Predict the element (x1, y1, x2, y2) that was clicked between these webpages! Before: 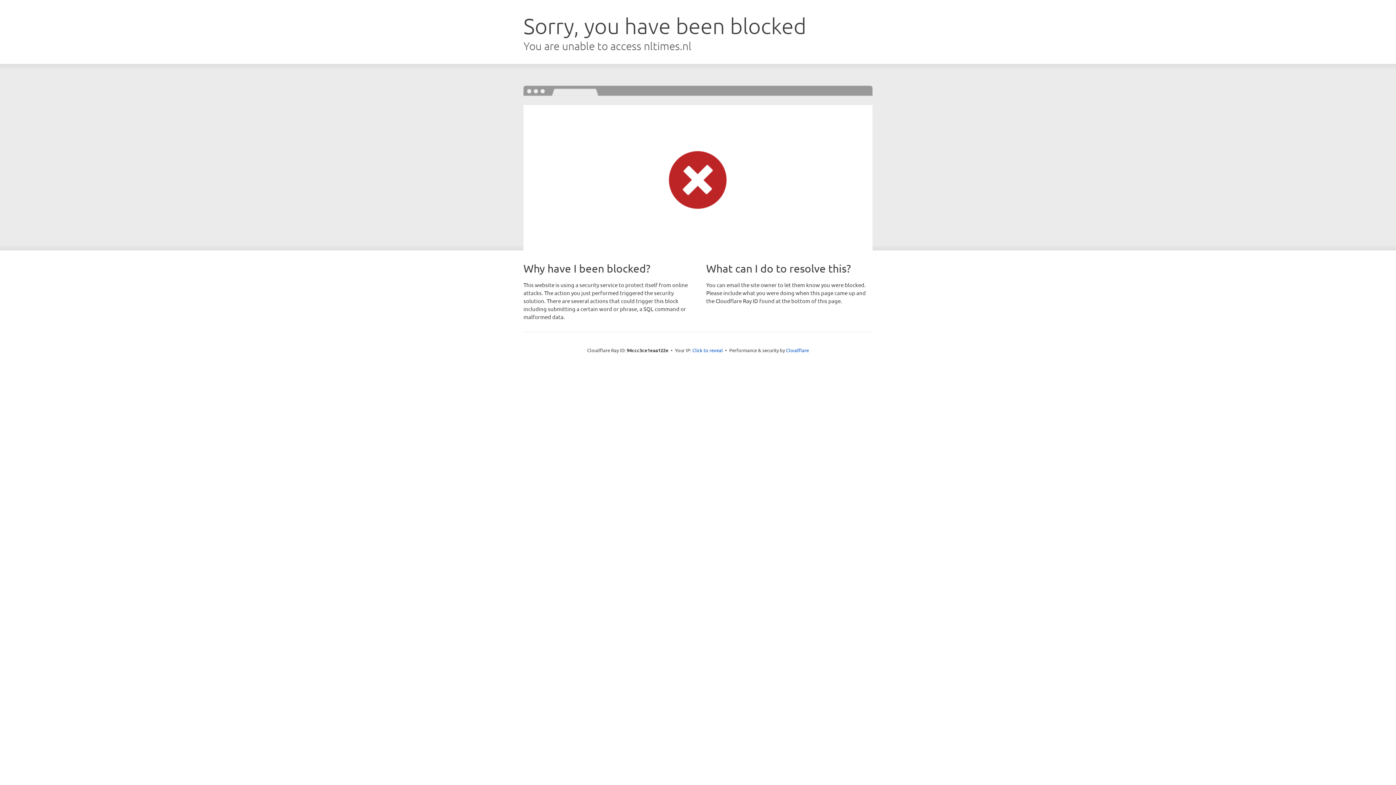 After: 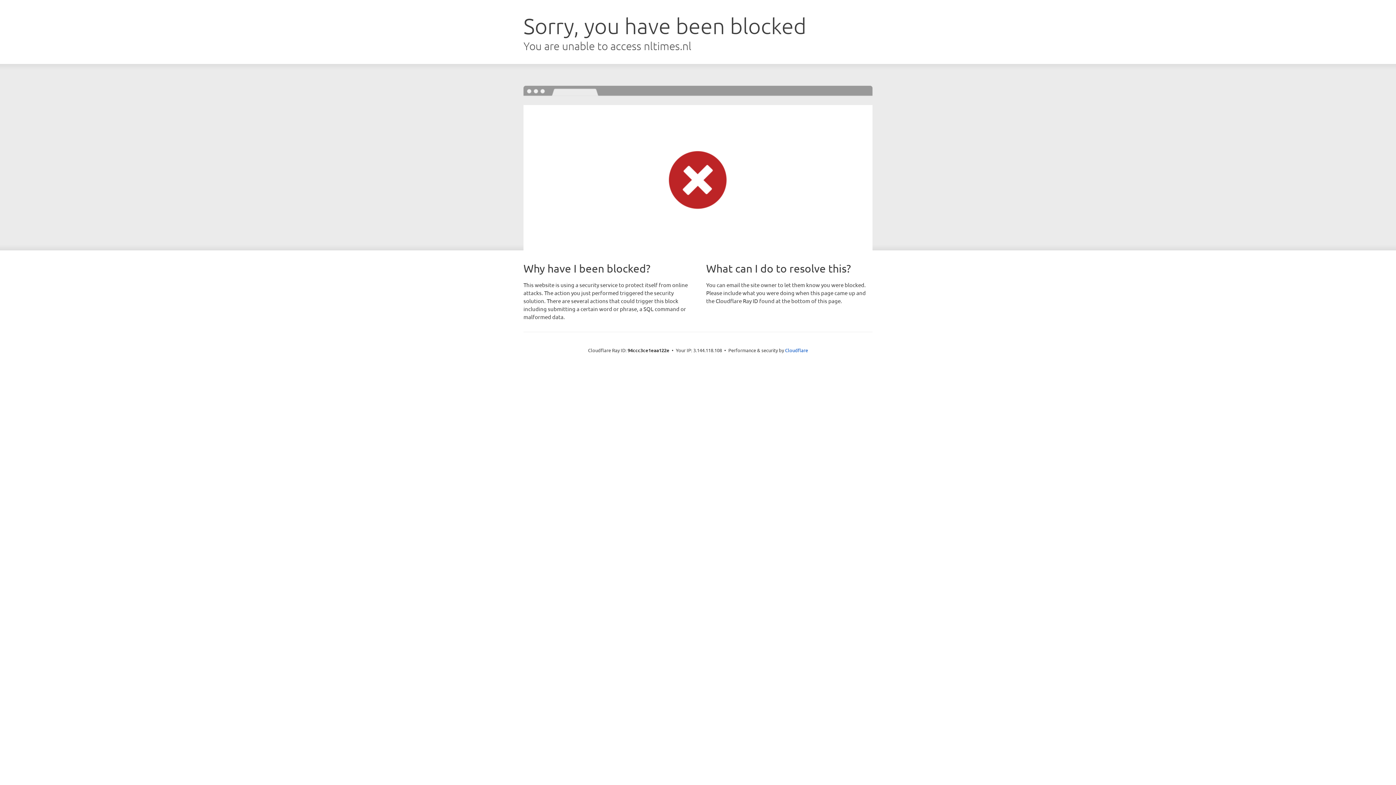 Action: label: Click to reveal bbox: (692, 346, 723, 353)